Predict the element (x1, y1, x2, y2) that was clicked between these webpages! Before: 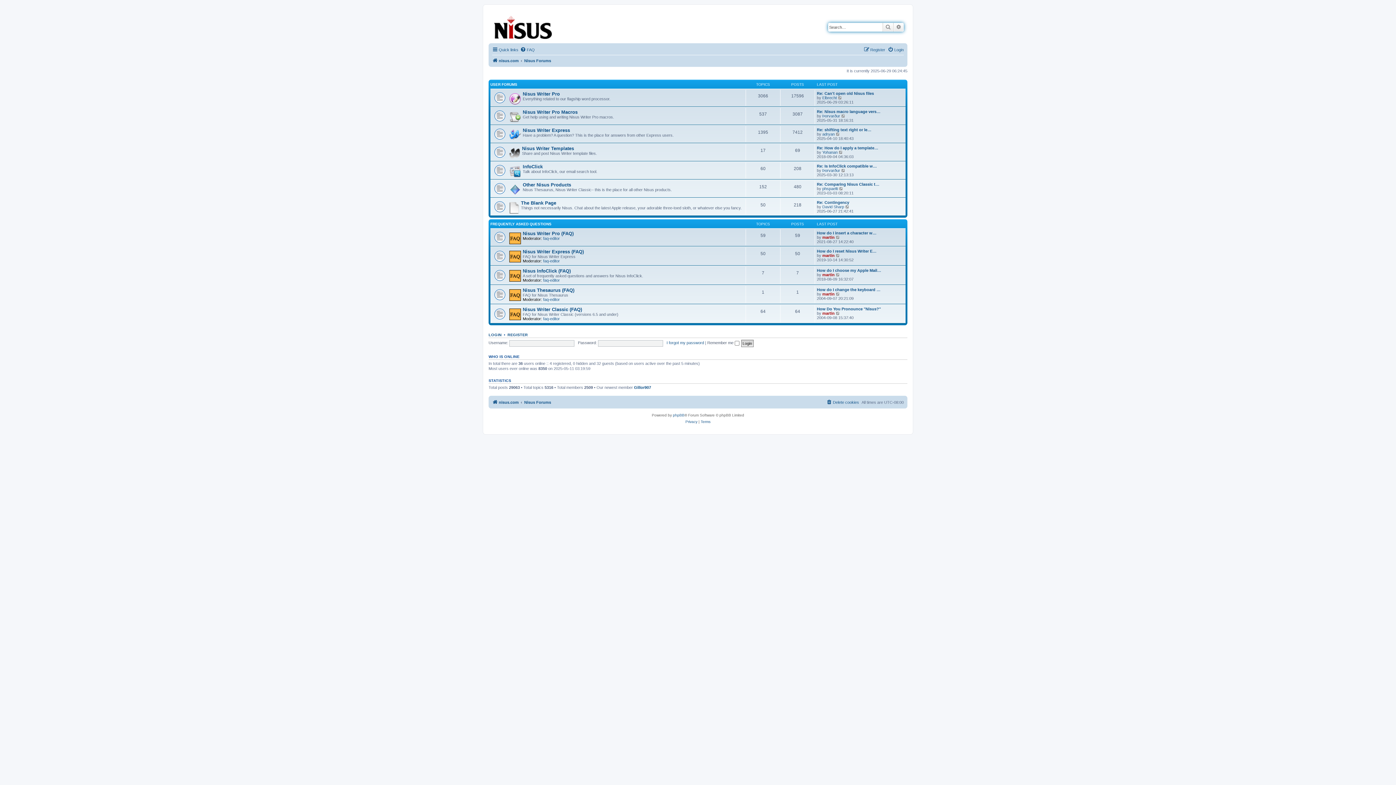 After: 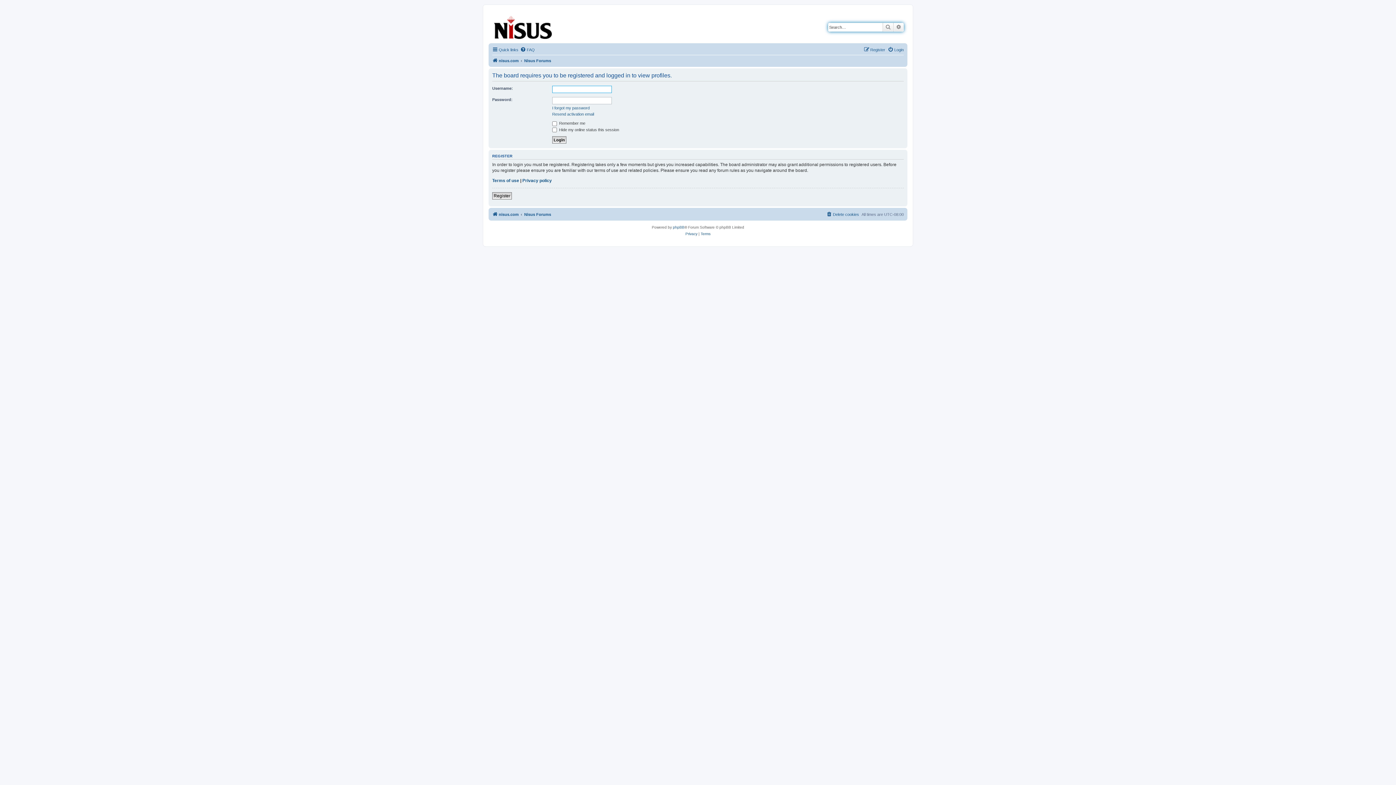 Action: label: Þorvarður bbox: (822, 113, 840, 118)